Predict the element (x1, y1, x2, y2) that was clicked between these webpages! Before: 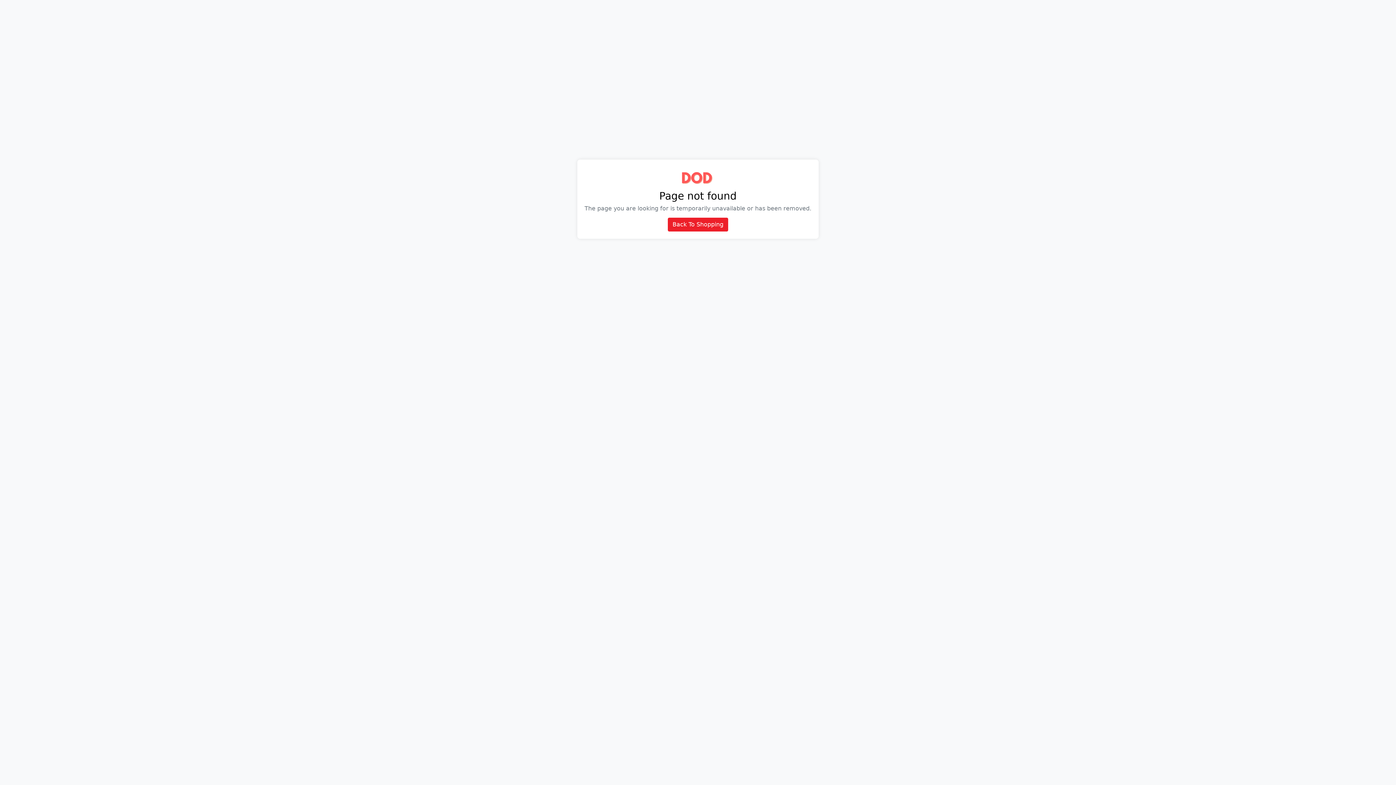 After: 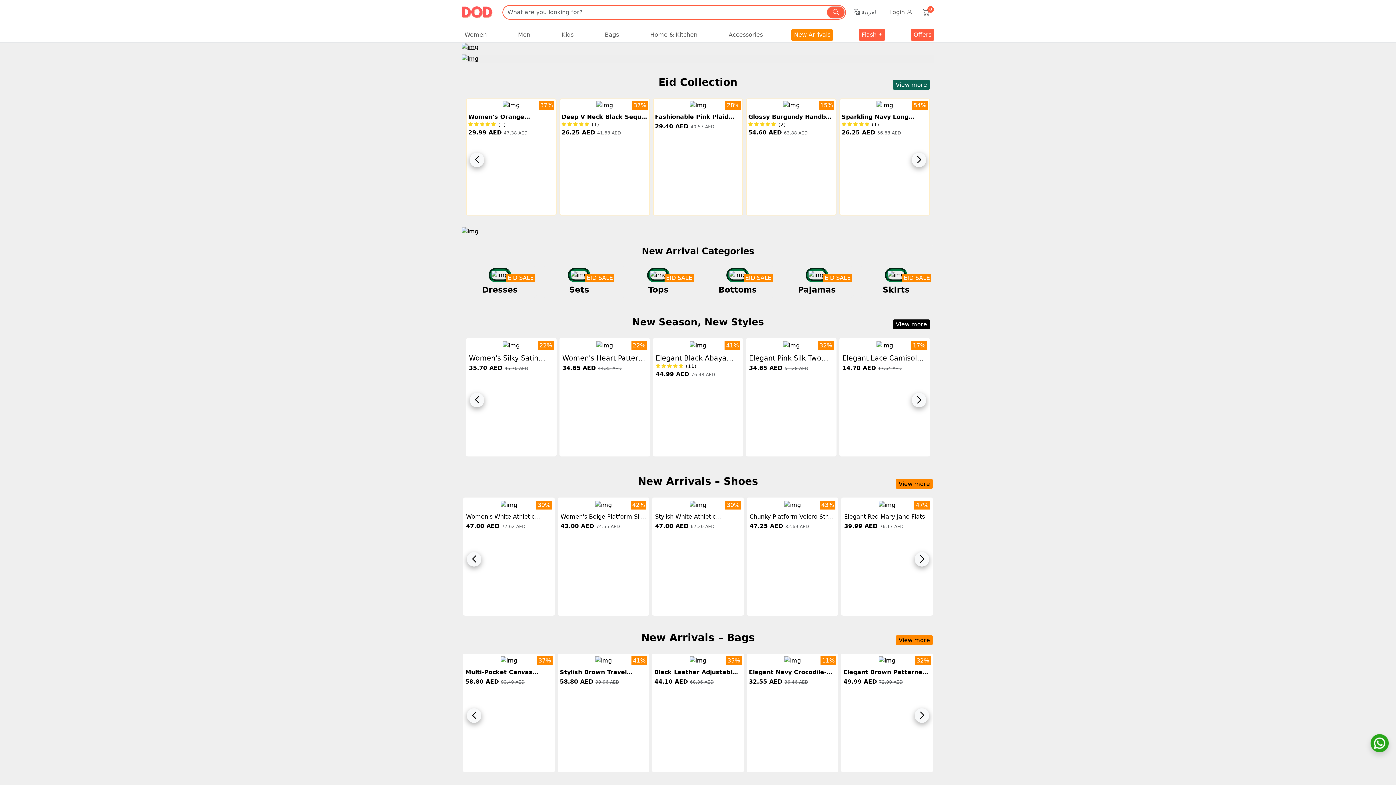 Action: label: Back To Shopping bbox: (668, 217, 728, 231)